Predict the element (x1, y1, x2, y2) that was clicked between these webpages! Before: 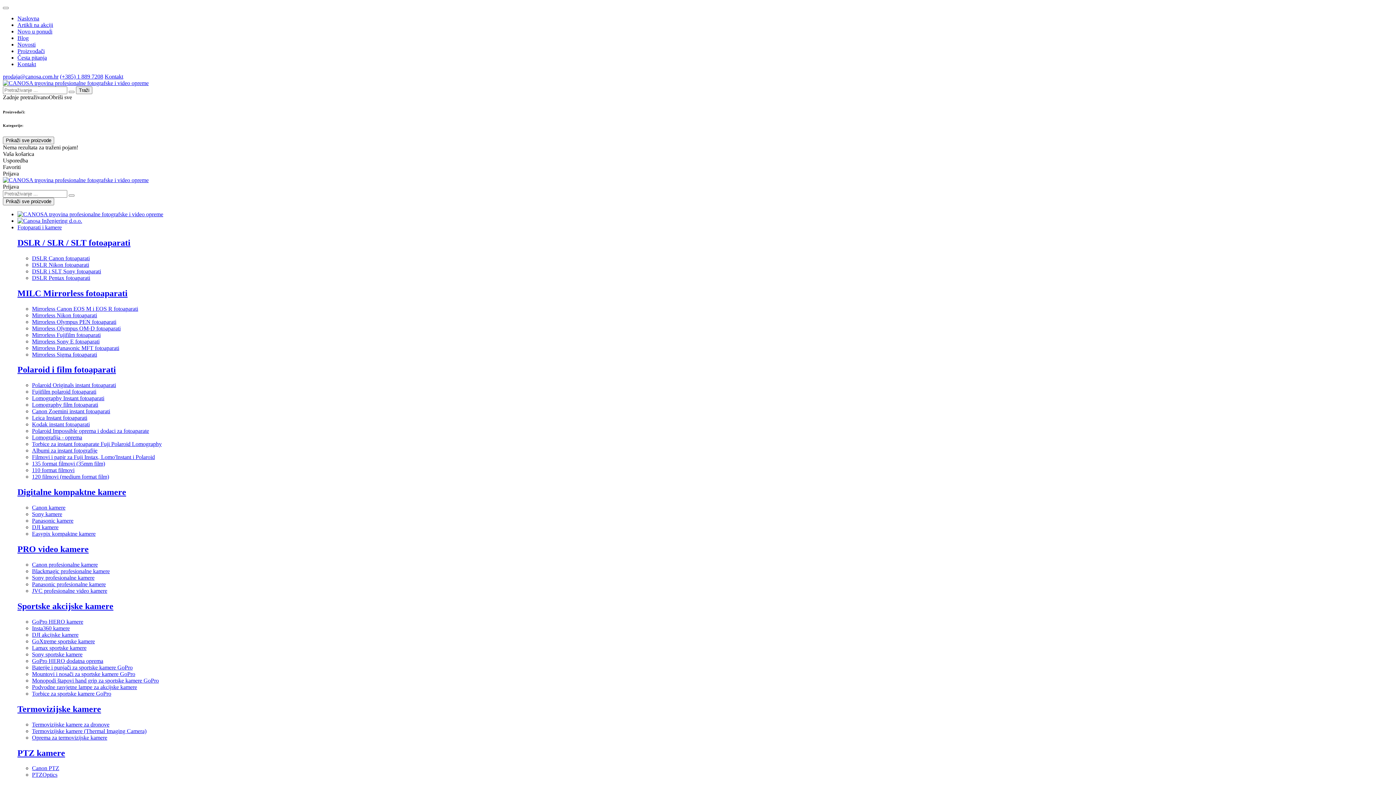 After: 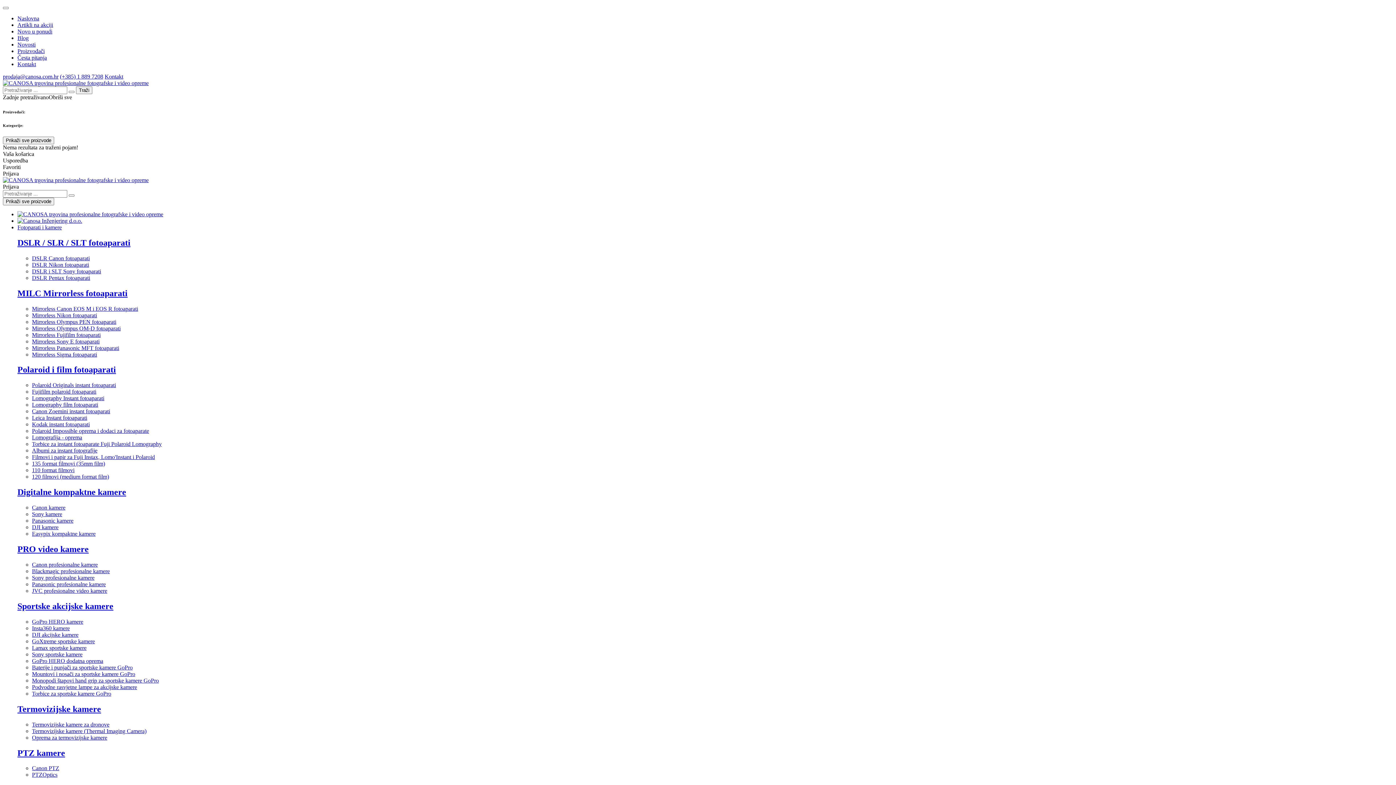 Action: bbox: (32, 734, 107, 740) label: Oprema za termovizijske kamere